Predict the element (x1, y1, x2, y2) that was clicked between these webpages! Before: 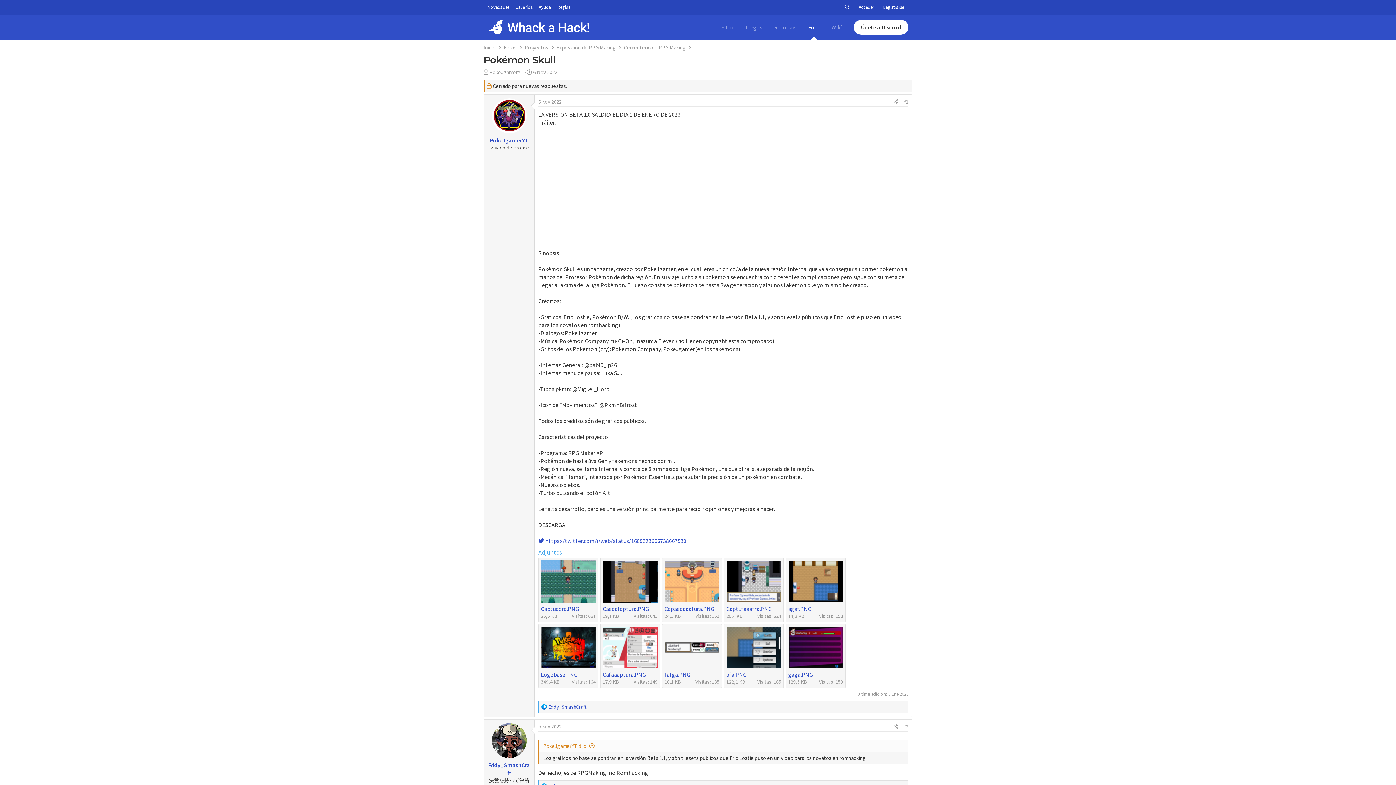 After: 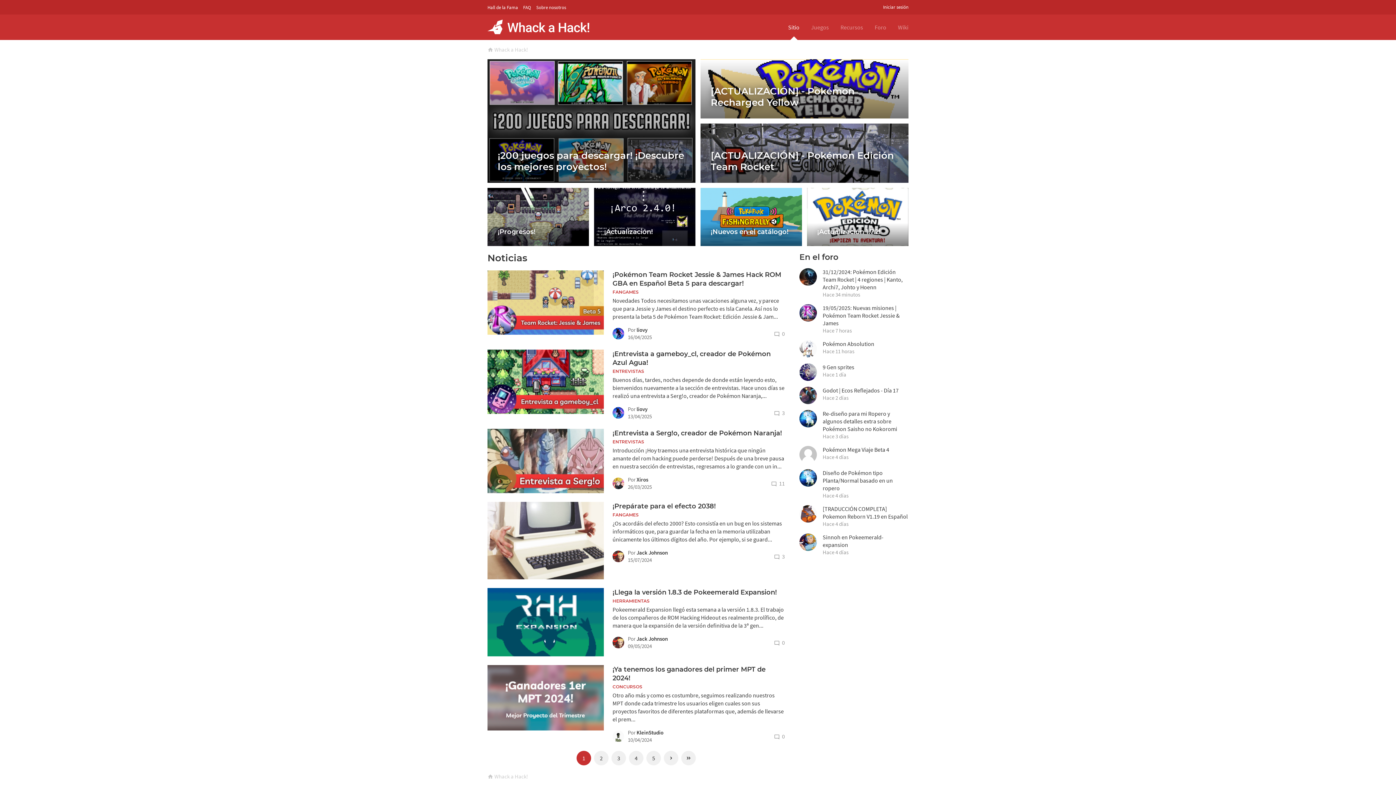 Action: bbox: (721, 14, 733, 40) label: Sitio